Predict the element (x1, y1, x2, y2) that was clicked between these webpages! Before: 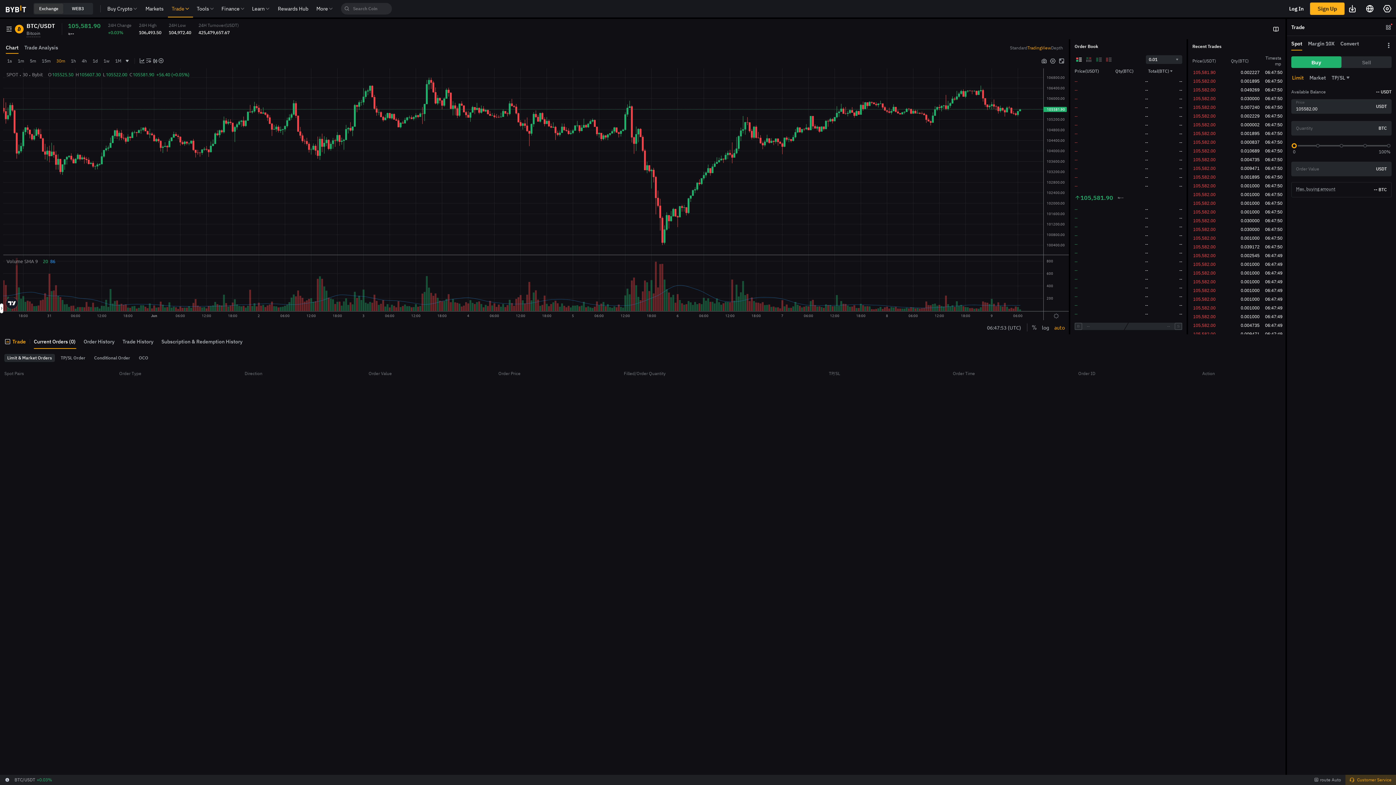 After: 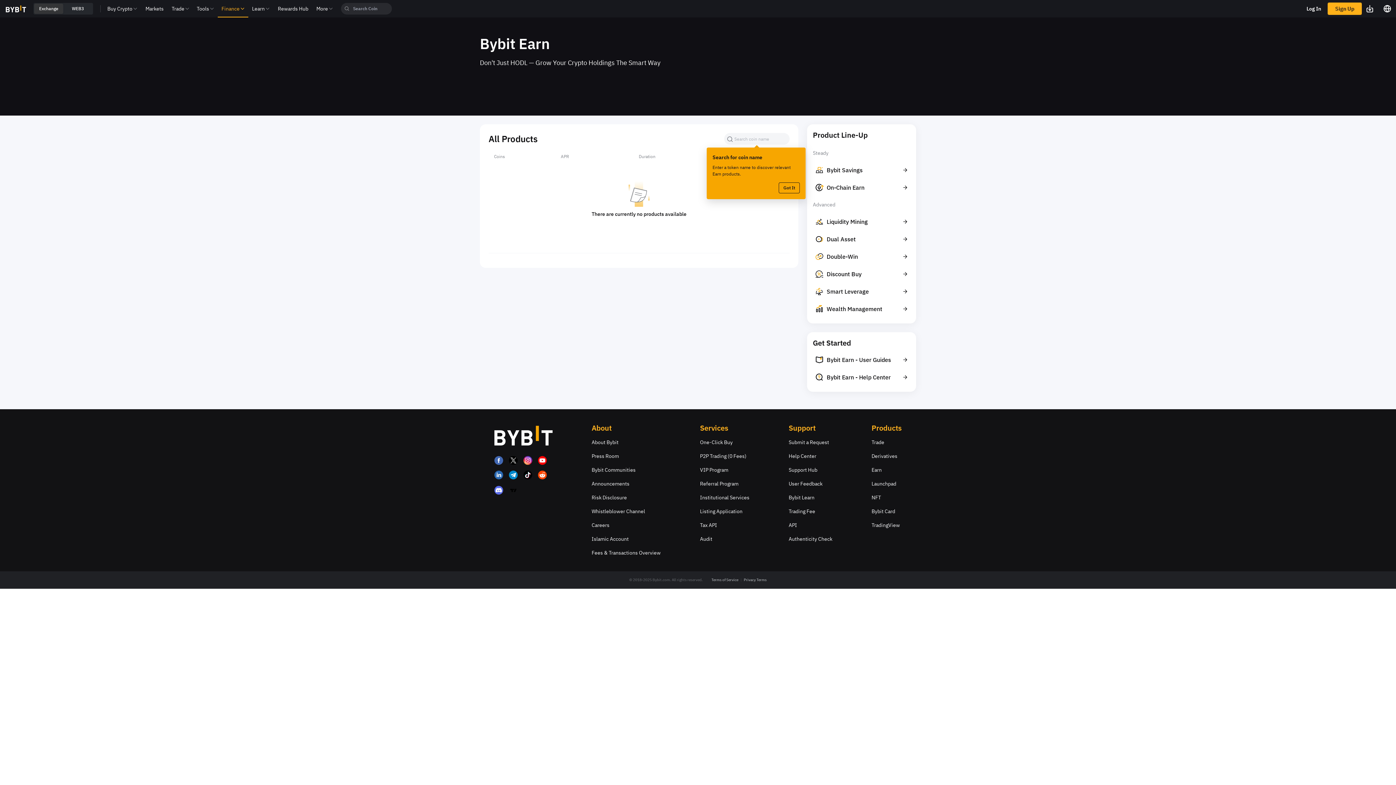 Action: label: Finance bbox: (221, 0, 239, 17)